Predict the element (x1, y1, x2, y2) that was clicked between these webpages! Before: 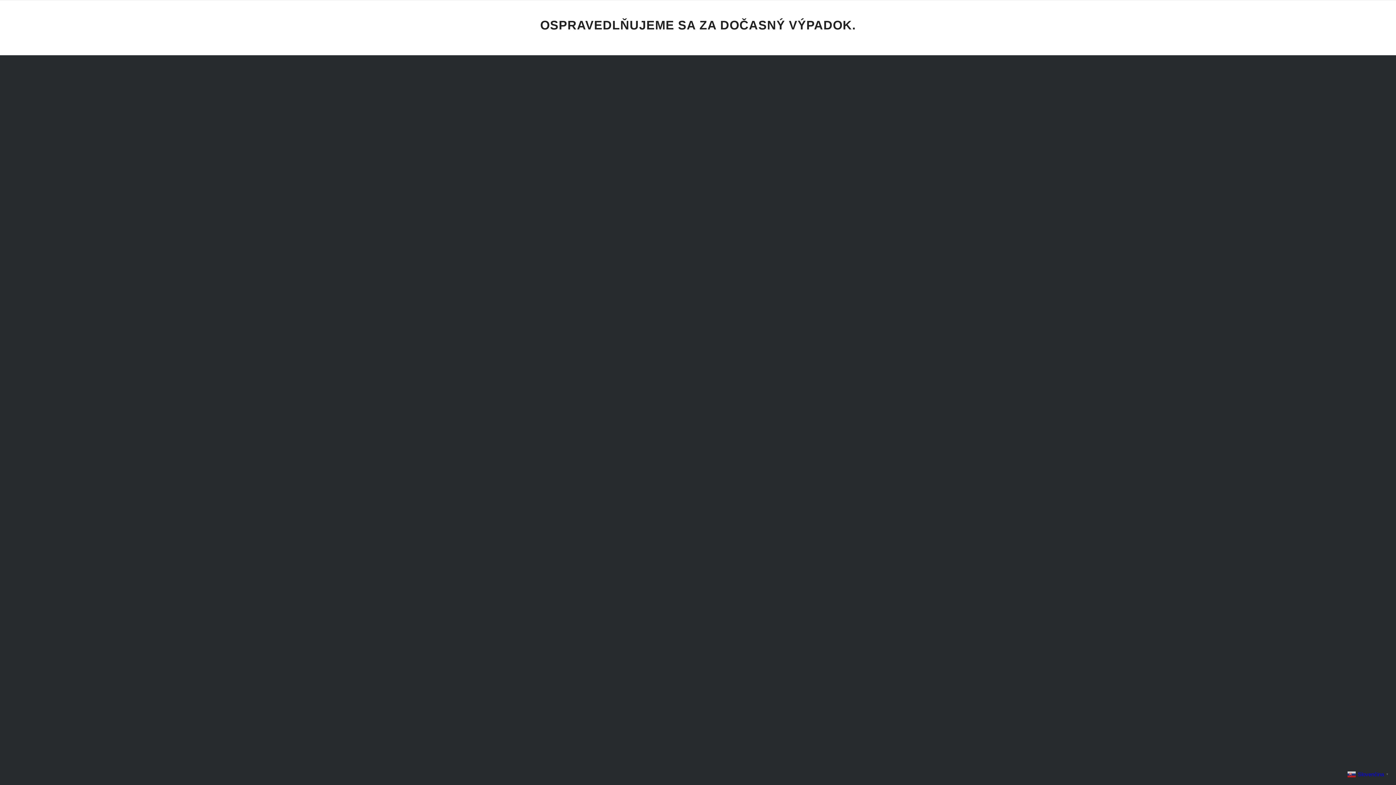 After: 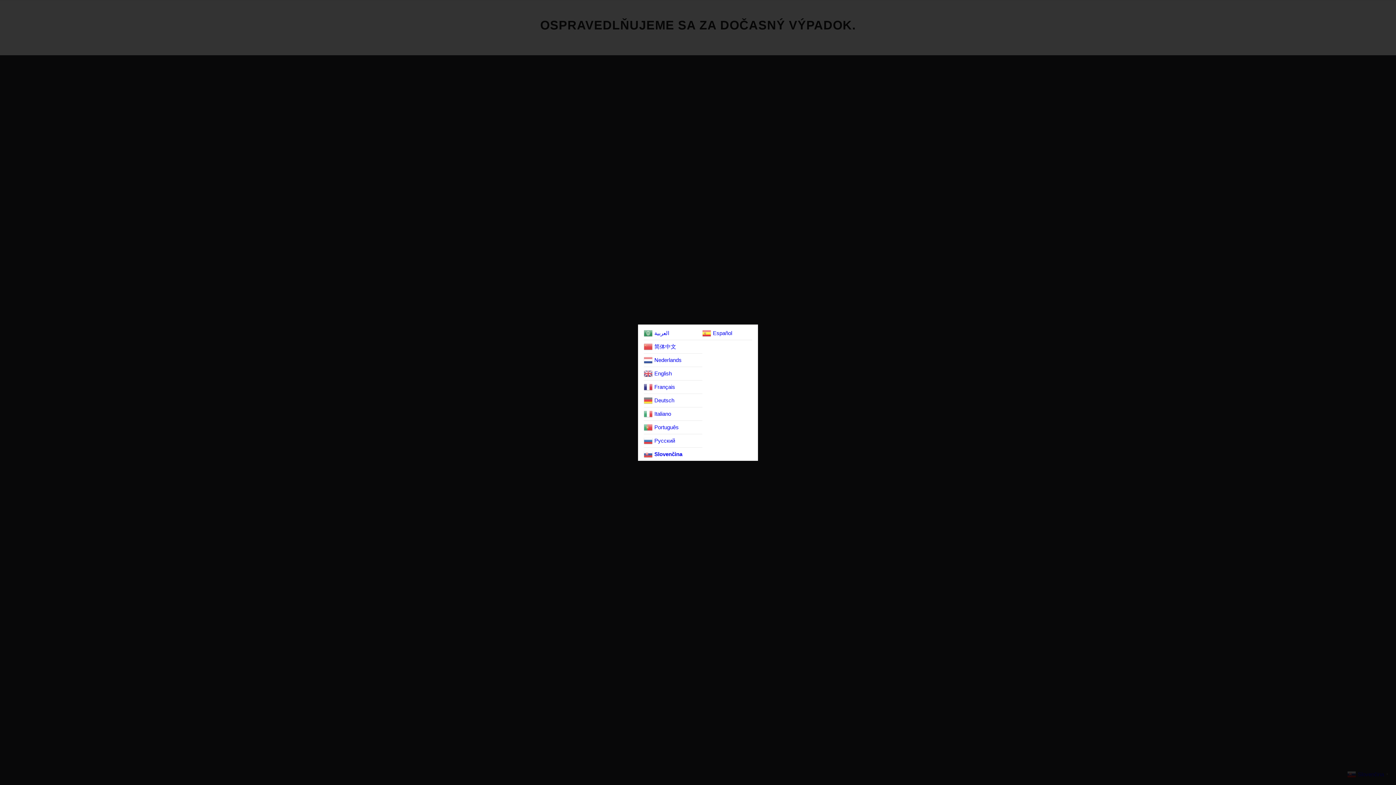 Action: bbox: (1347, 770, 1390, 777) label:  Slovenčina▼